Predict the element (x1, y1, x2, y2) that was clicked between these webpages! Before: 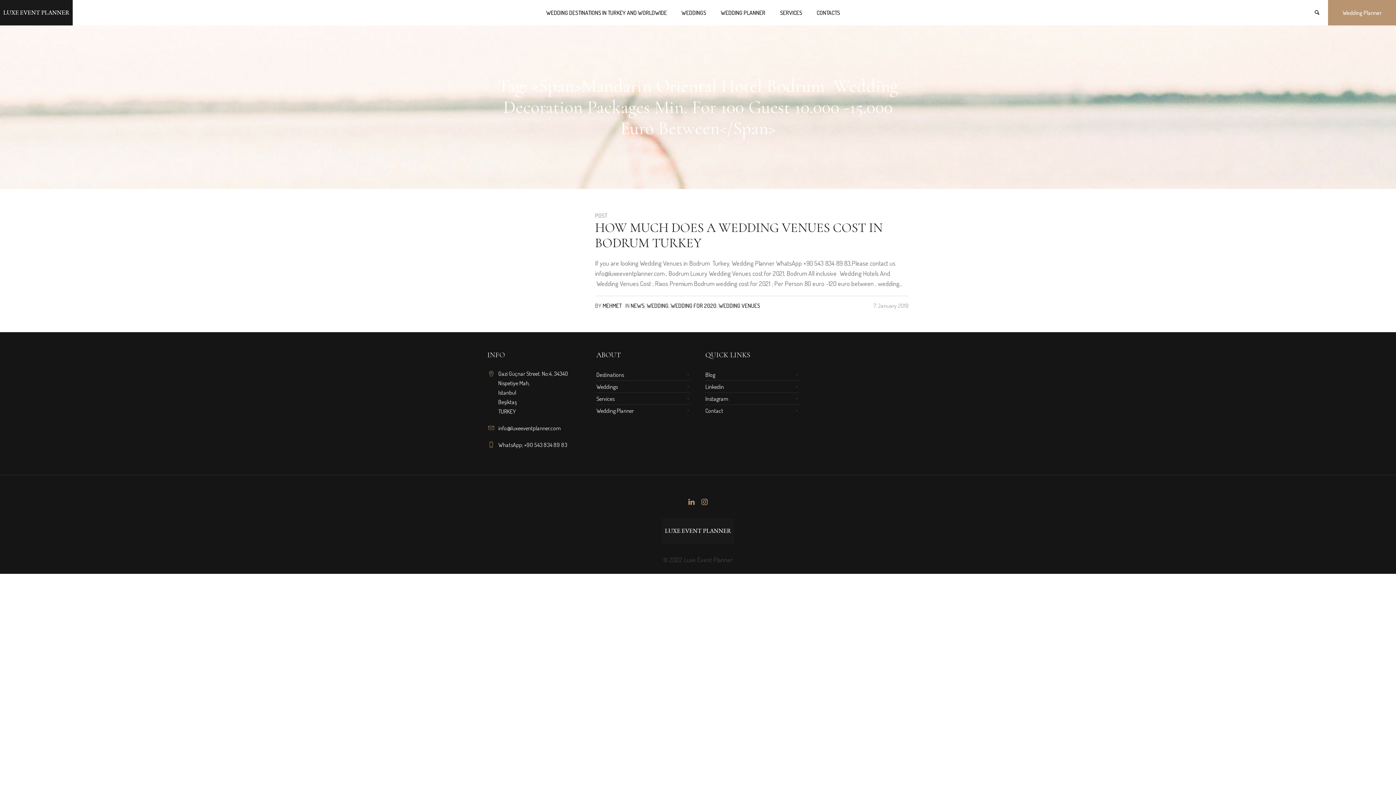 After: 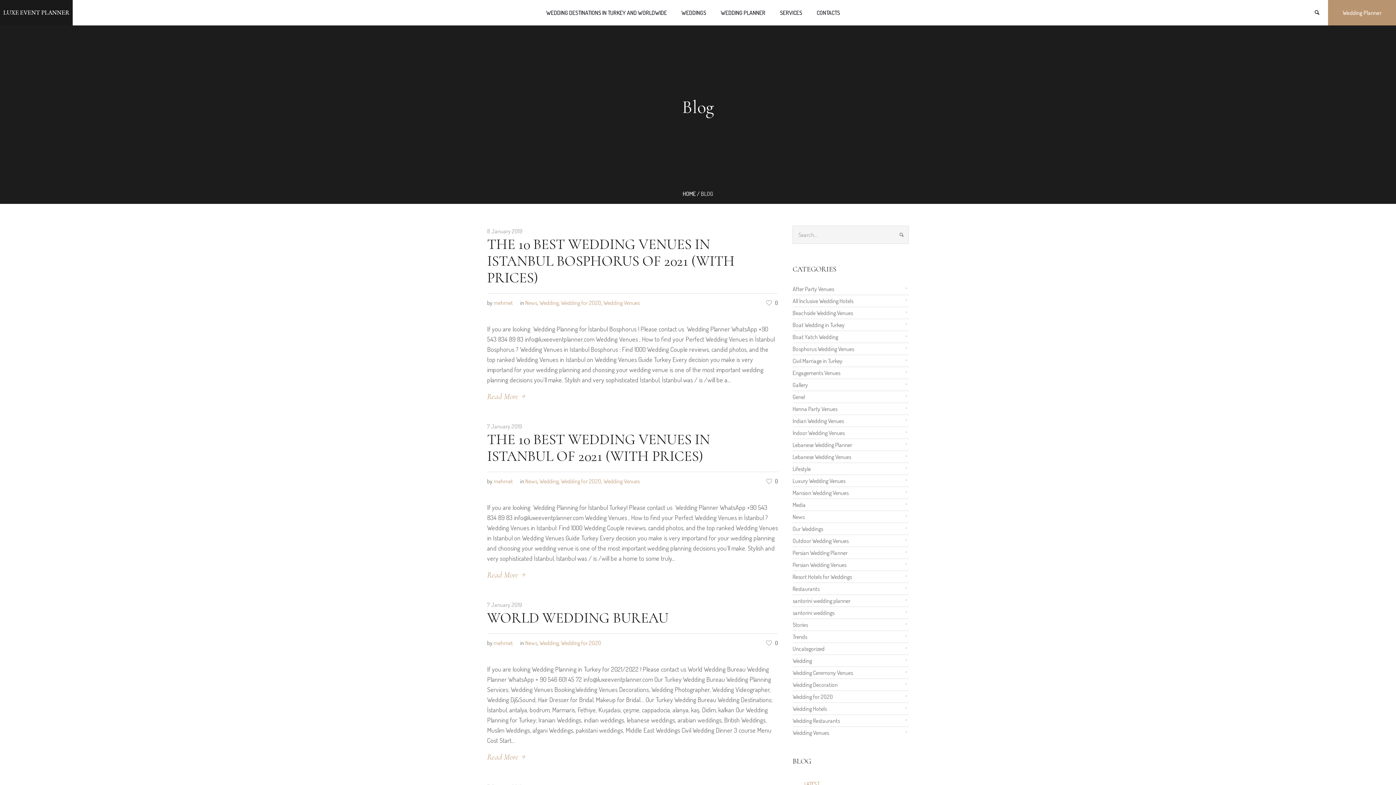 Action: bbox: (705, 369, 715, 380) label: Blog